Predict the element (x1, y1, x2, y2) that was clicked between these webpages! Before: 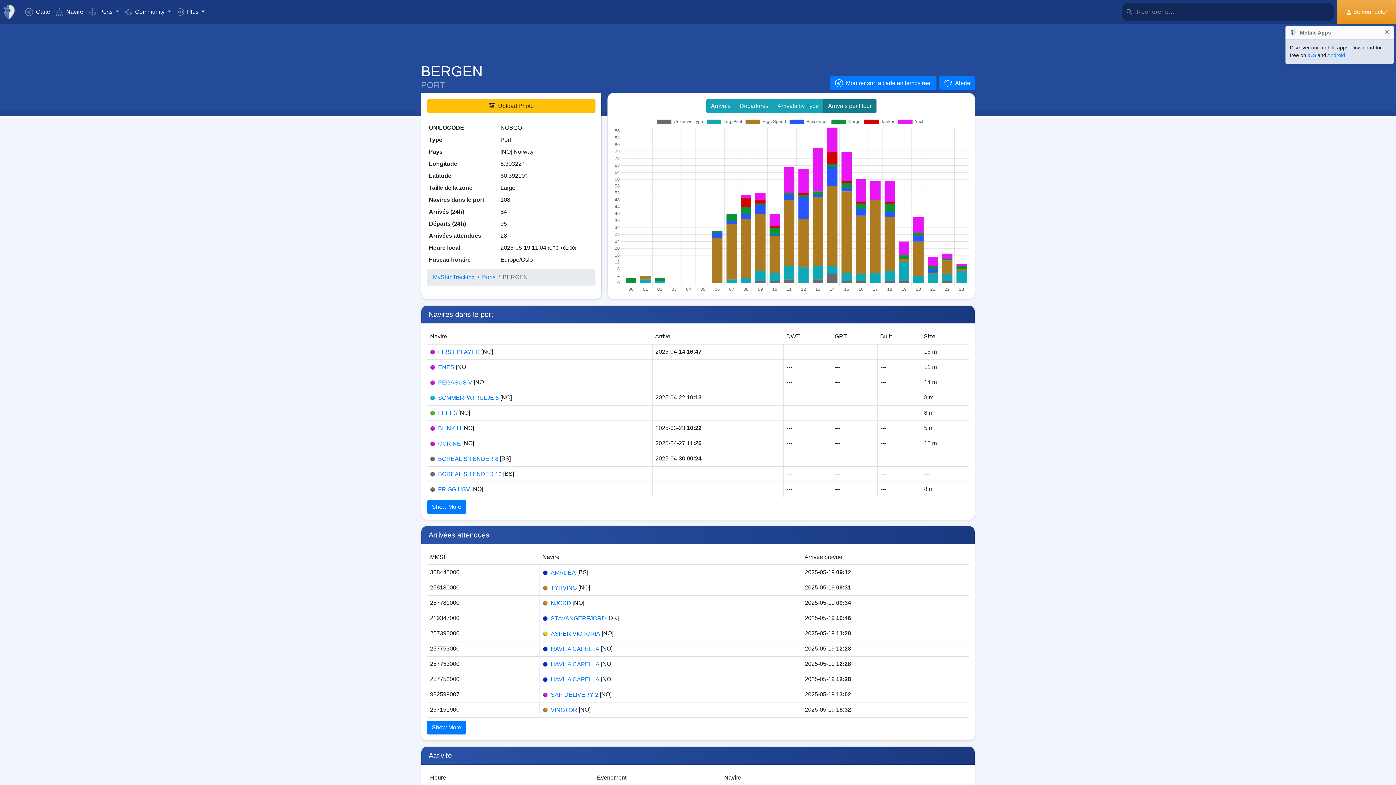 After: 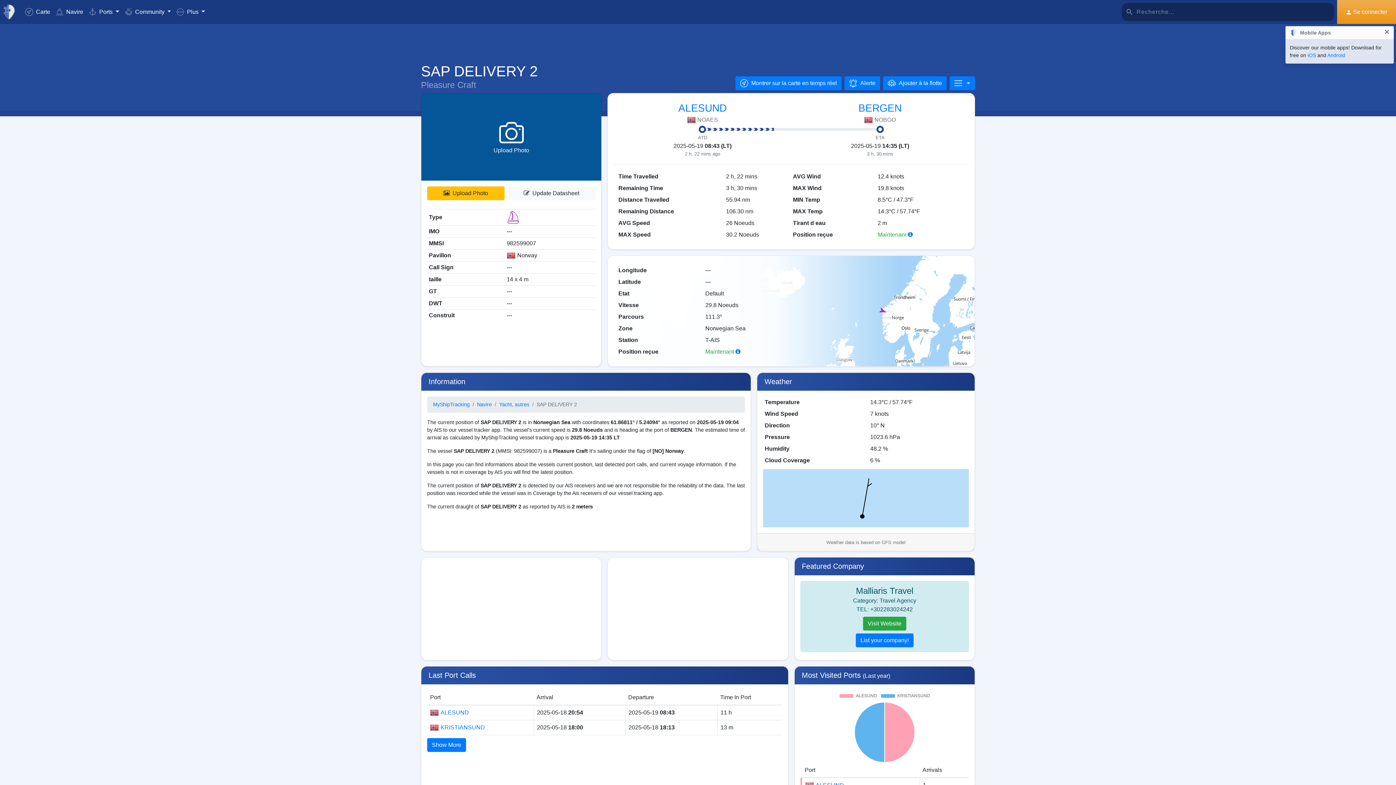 Action: label: SAP DELIVERY 2 bbox: (550, 691, 598, 698)